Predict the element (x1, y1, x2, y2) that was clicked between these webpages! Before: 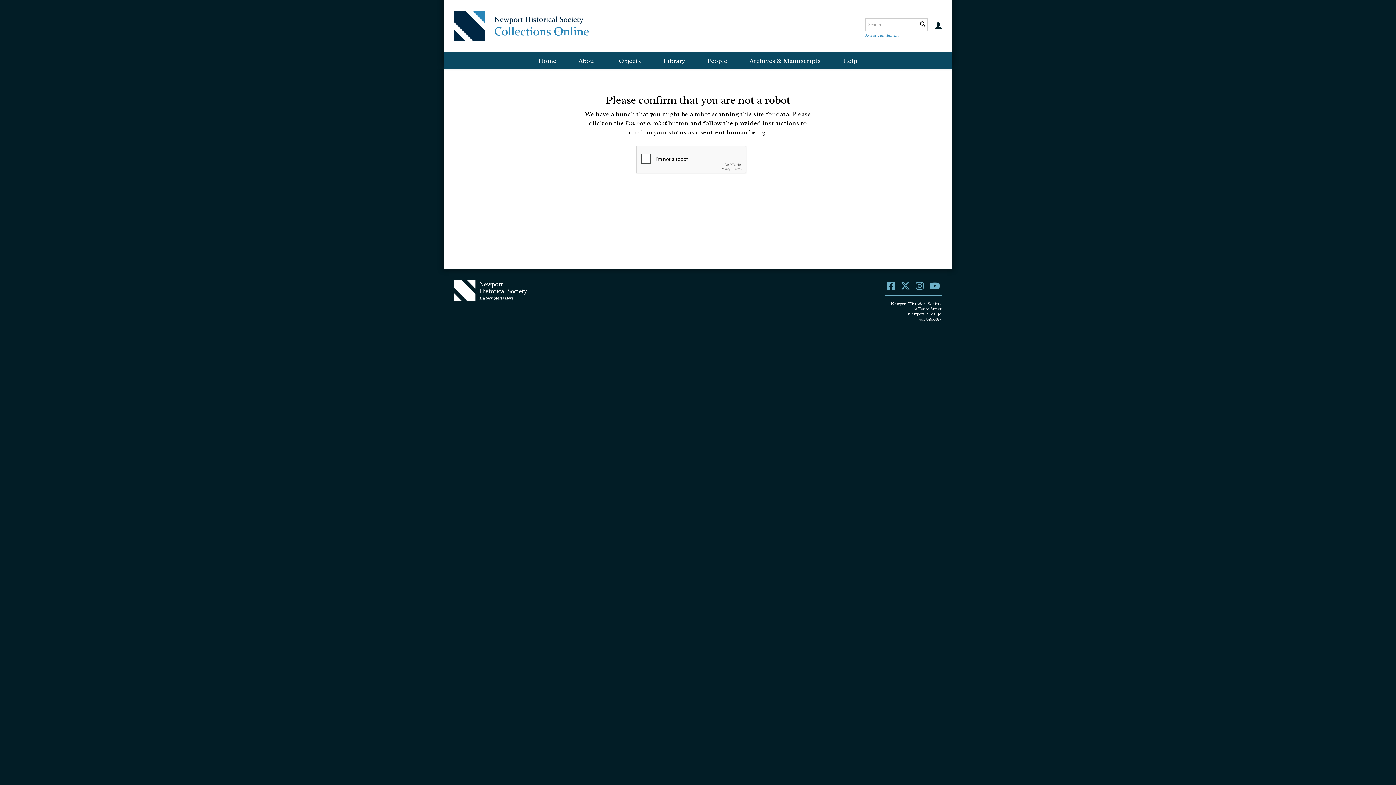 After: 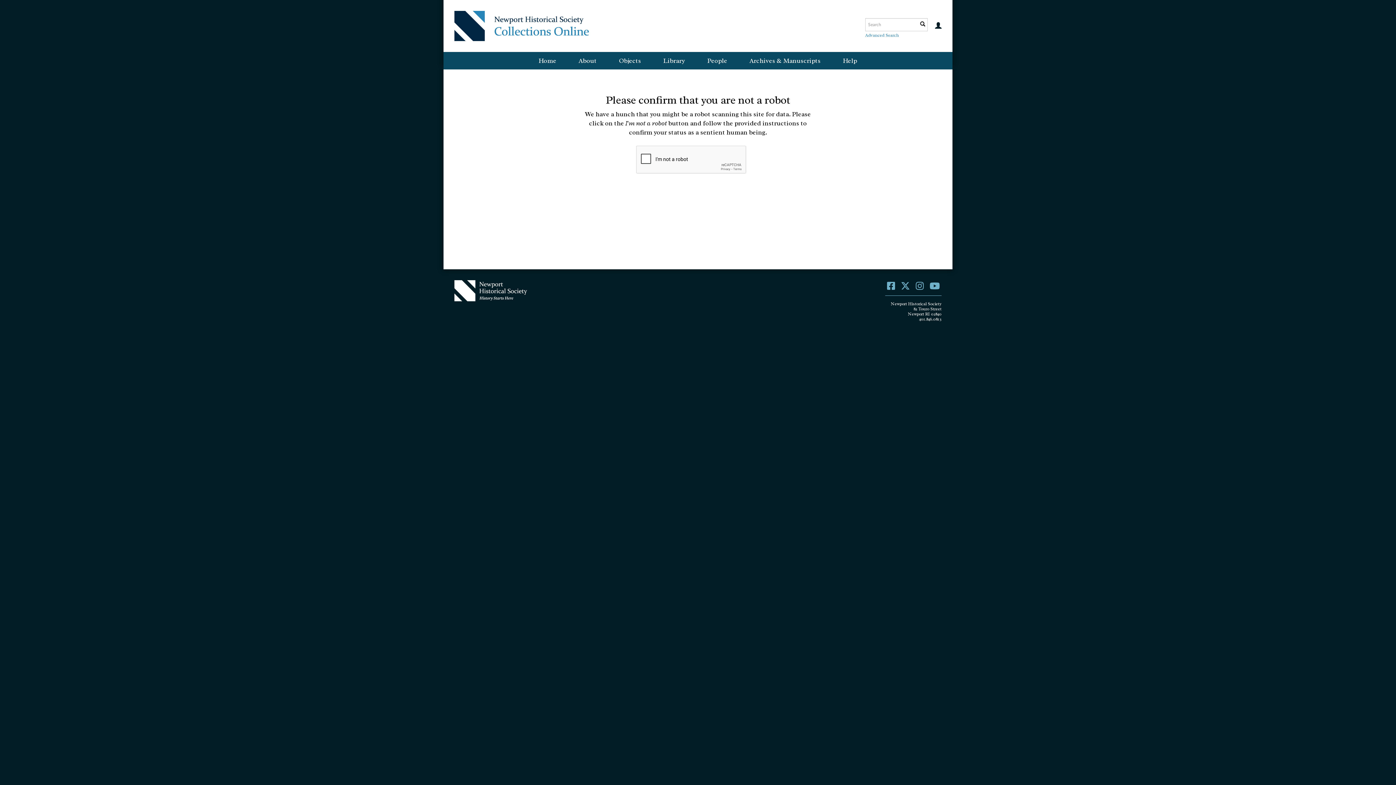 Action: bbox: (443, 0, 589, 52)